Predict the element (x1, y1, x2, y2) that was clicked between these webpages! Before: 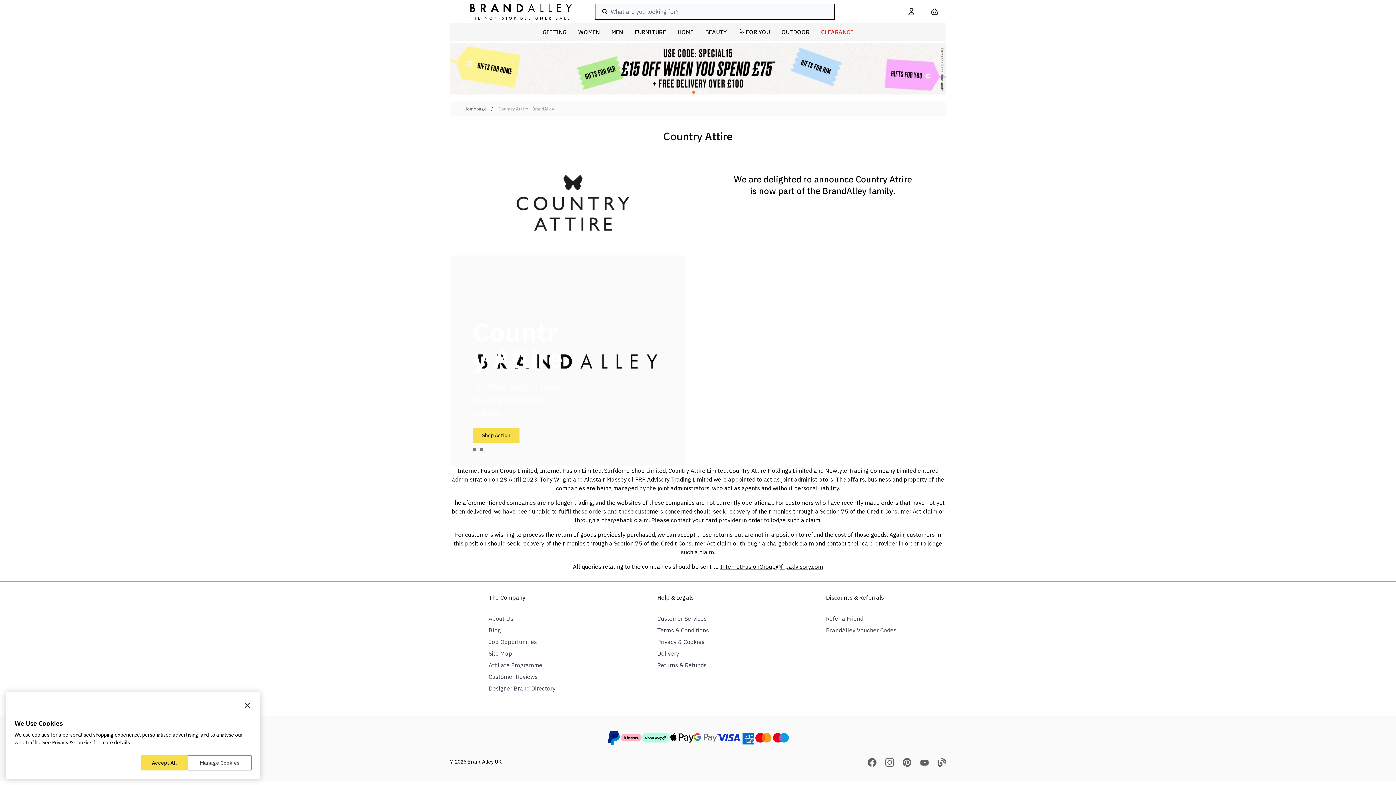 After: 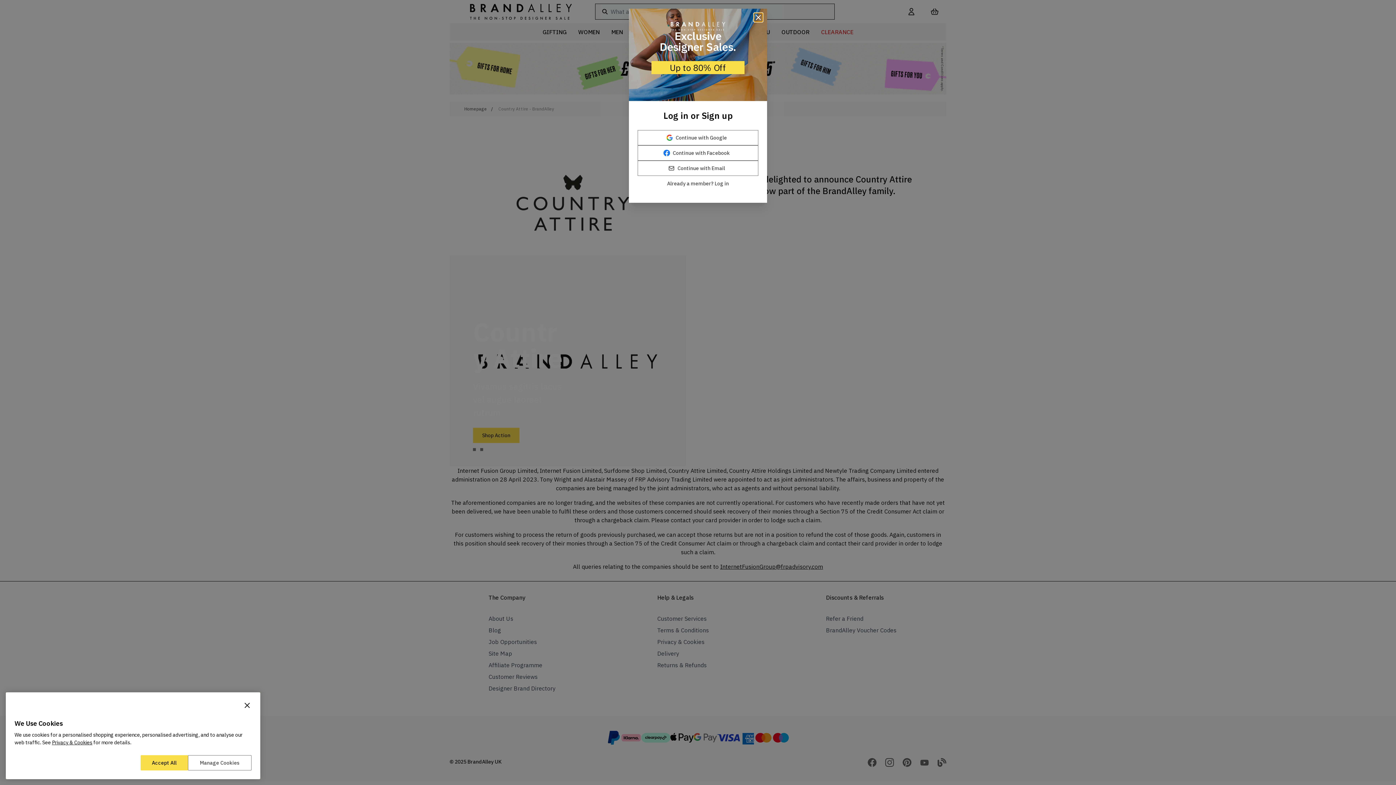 Action: label: GIFTING bbox: (536, 23, 572, 40)